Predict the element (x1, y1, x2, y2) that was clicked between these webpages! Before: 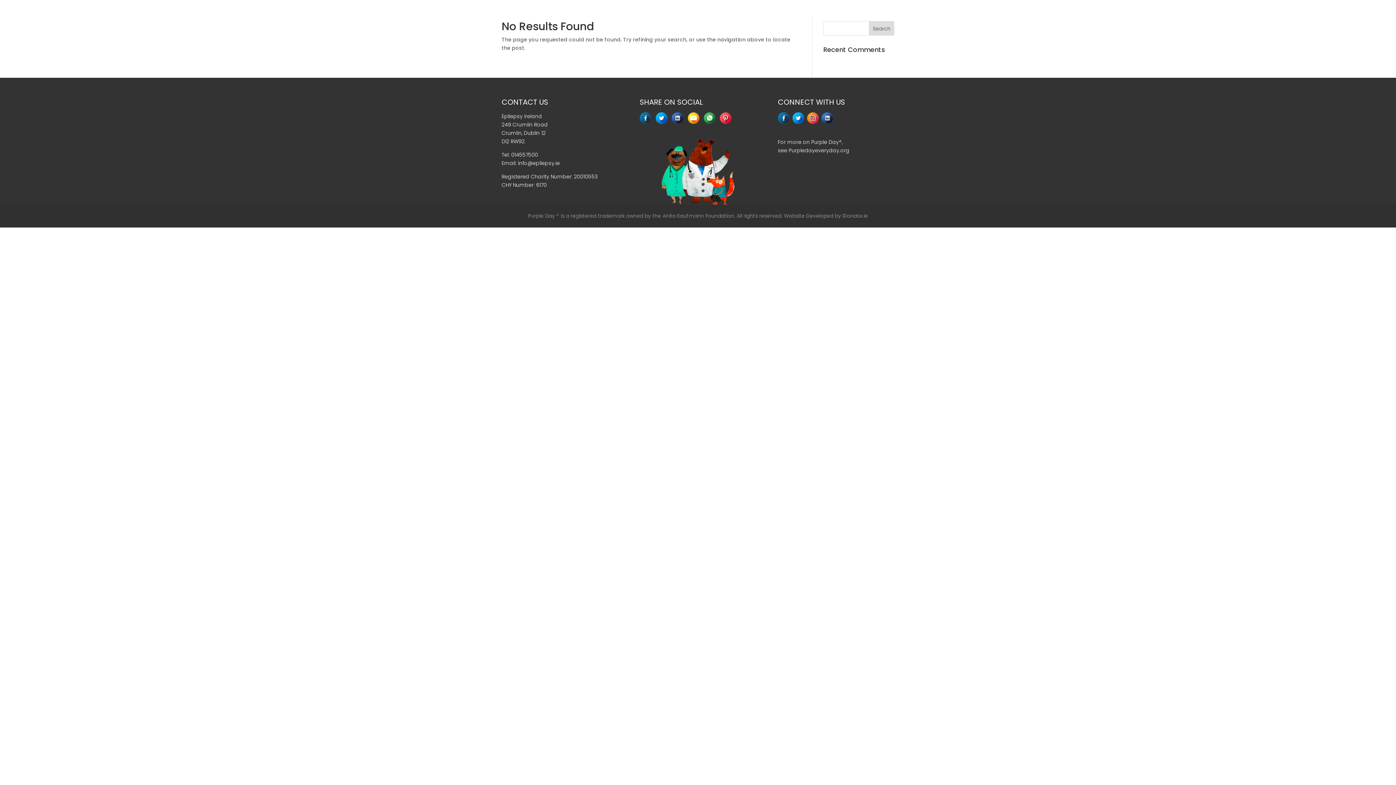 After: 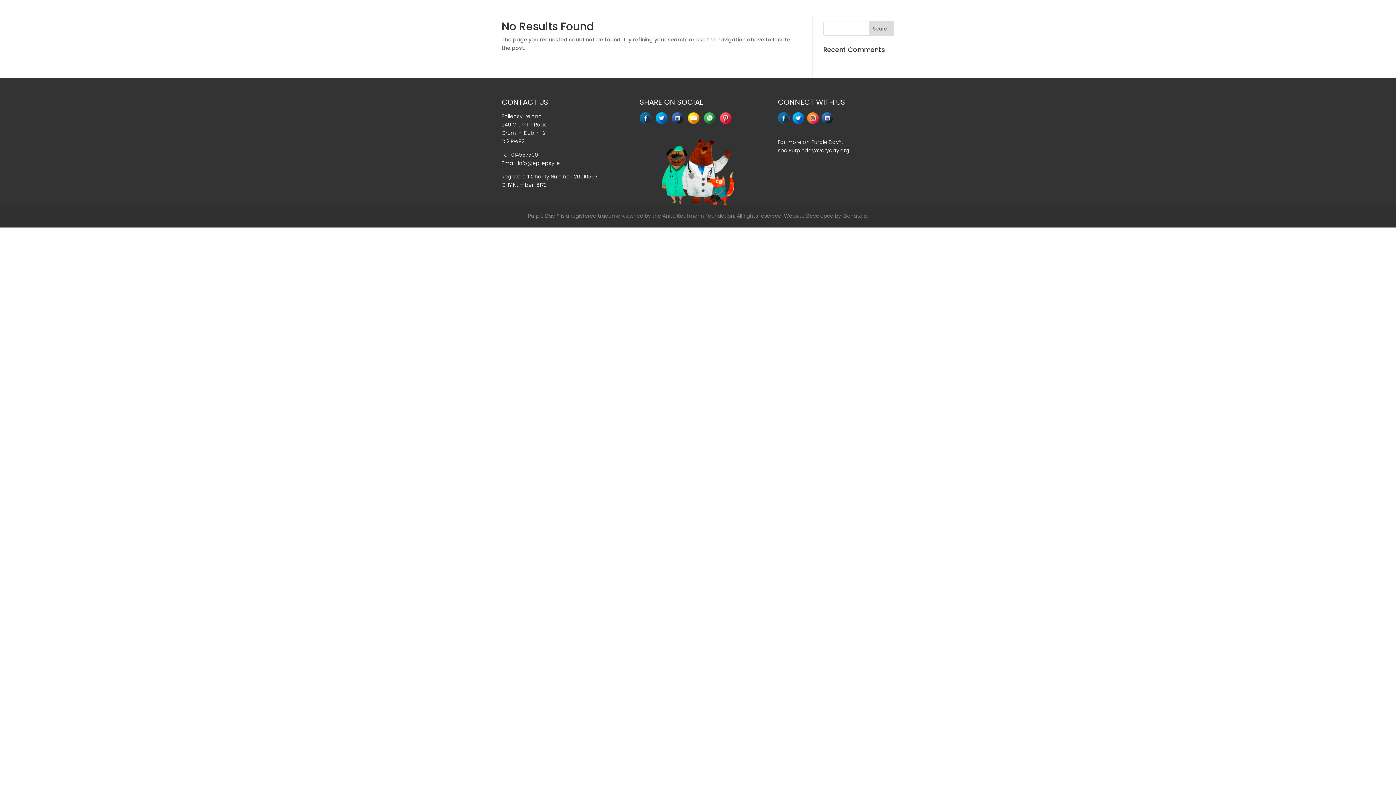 Action: bbox: (671, 112, 683, 126)